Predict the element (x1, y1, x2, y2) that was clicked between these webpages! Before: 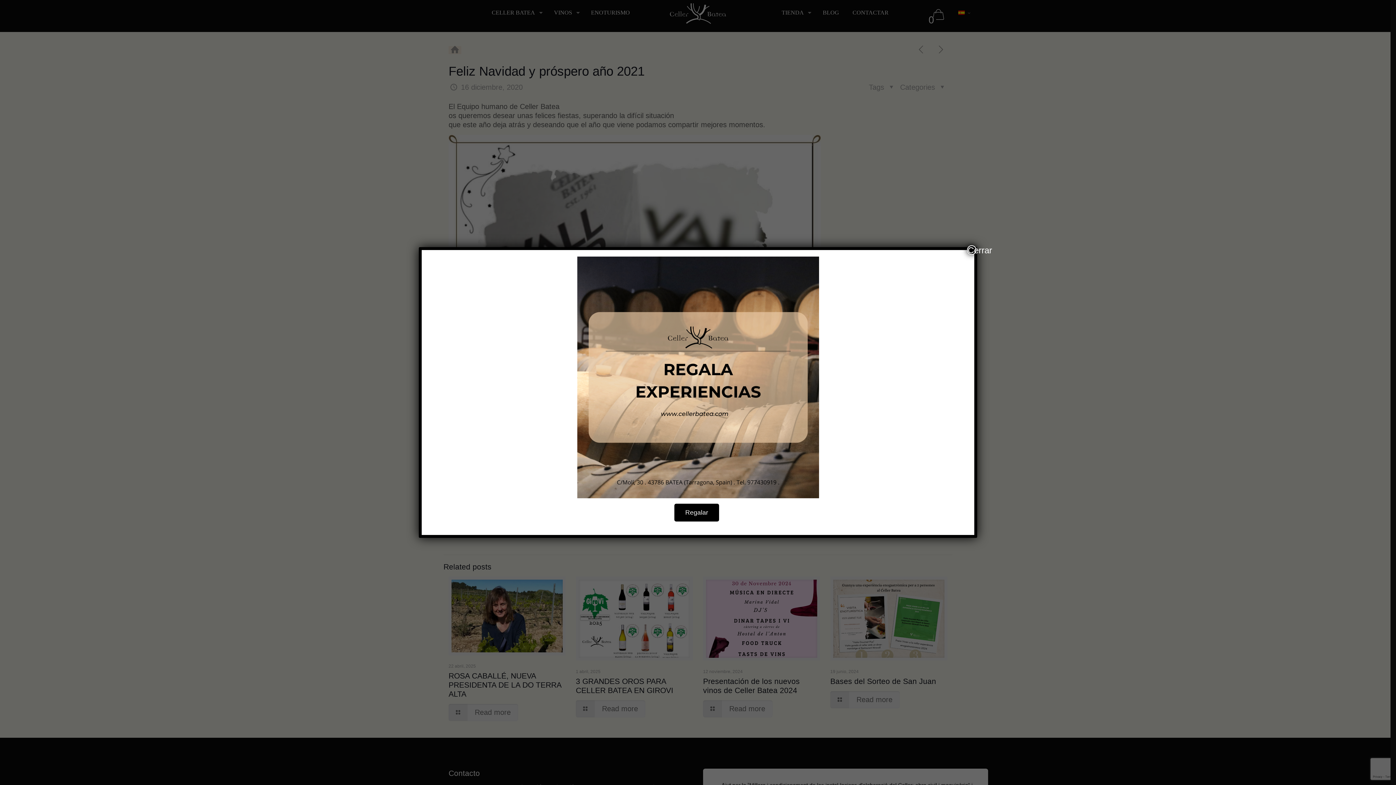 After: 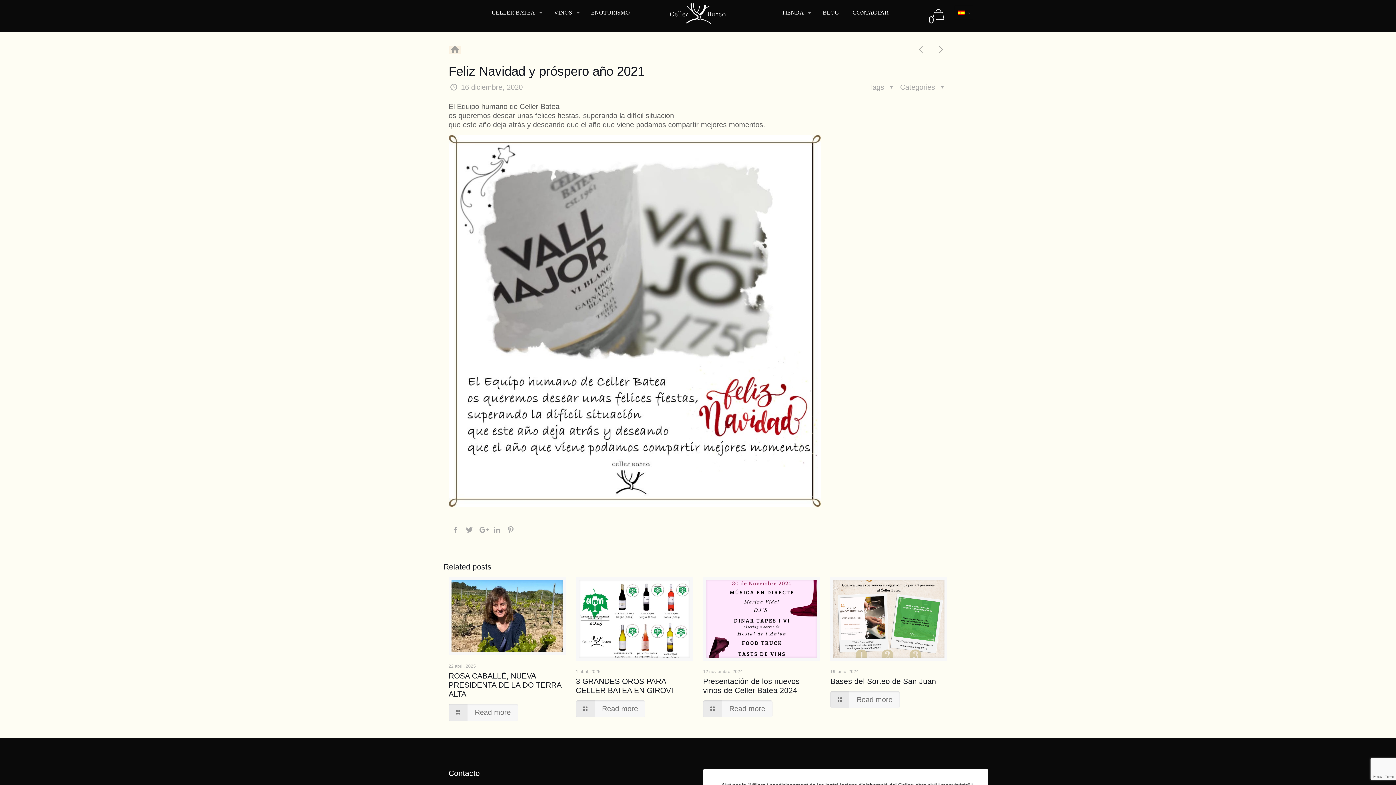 Action: label: Close bbox: (967, 245, 976, 254)